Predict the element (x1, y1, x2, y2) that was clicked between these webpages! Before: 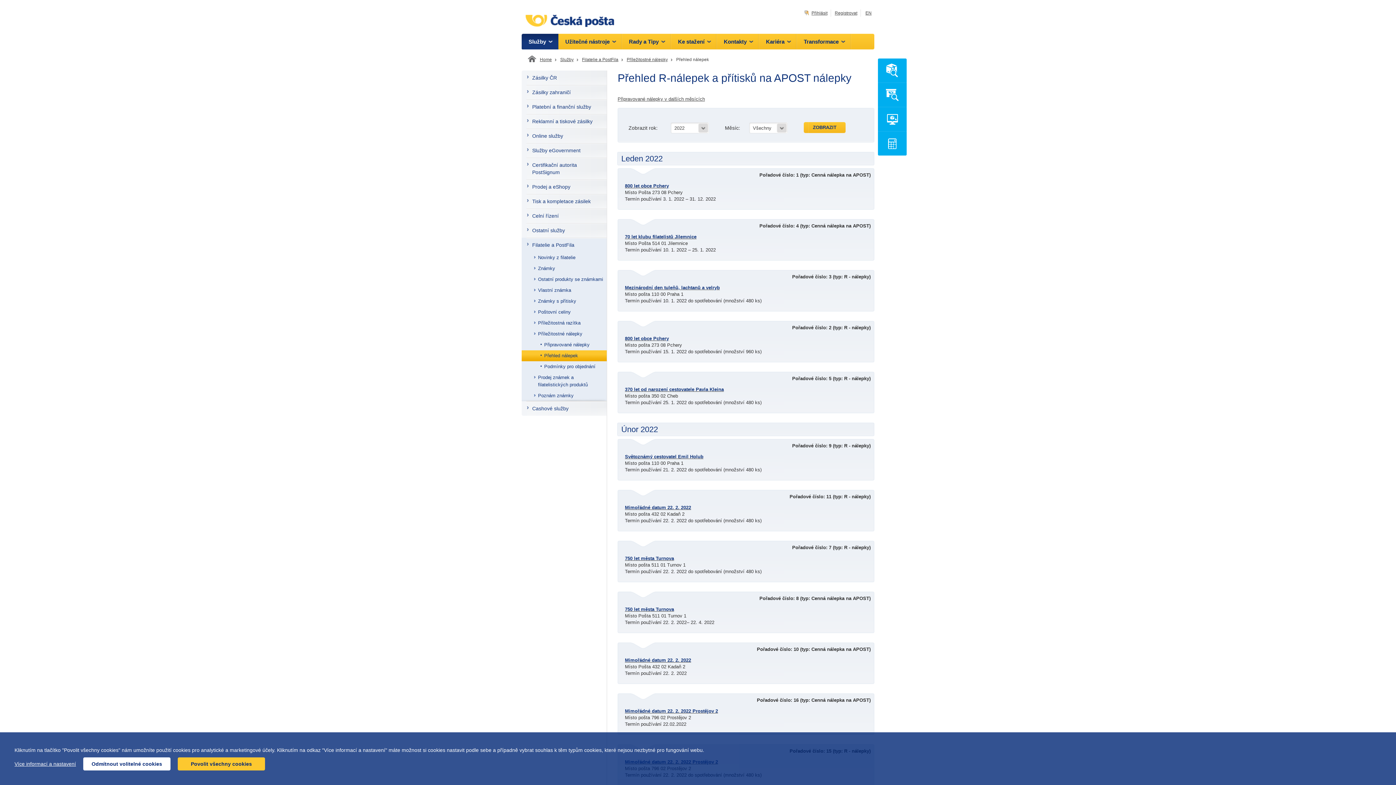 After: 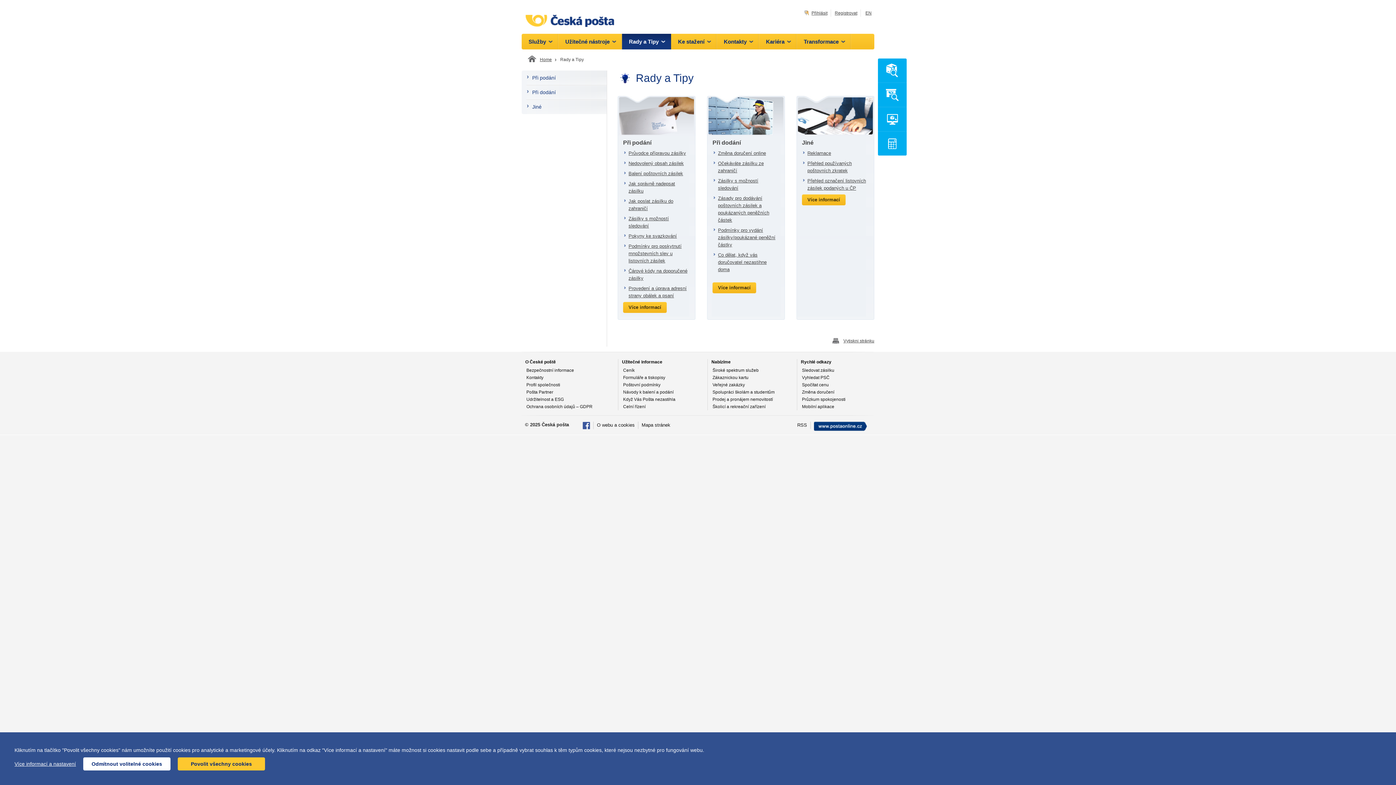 Action: label: Rady a Tipy bbox: (622, 33, 671, 49)